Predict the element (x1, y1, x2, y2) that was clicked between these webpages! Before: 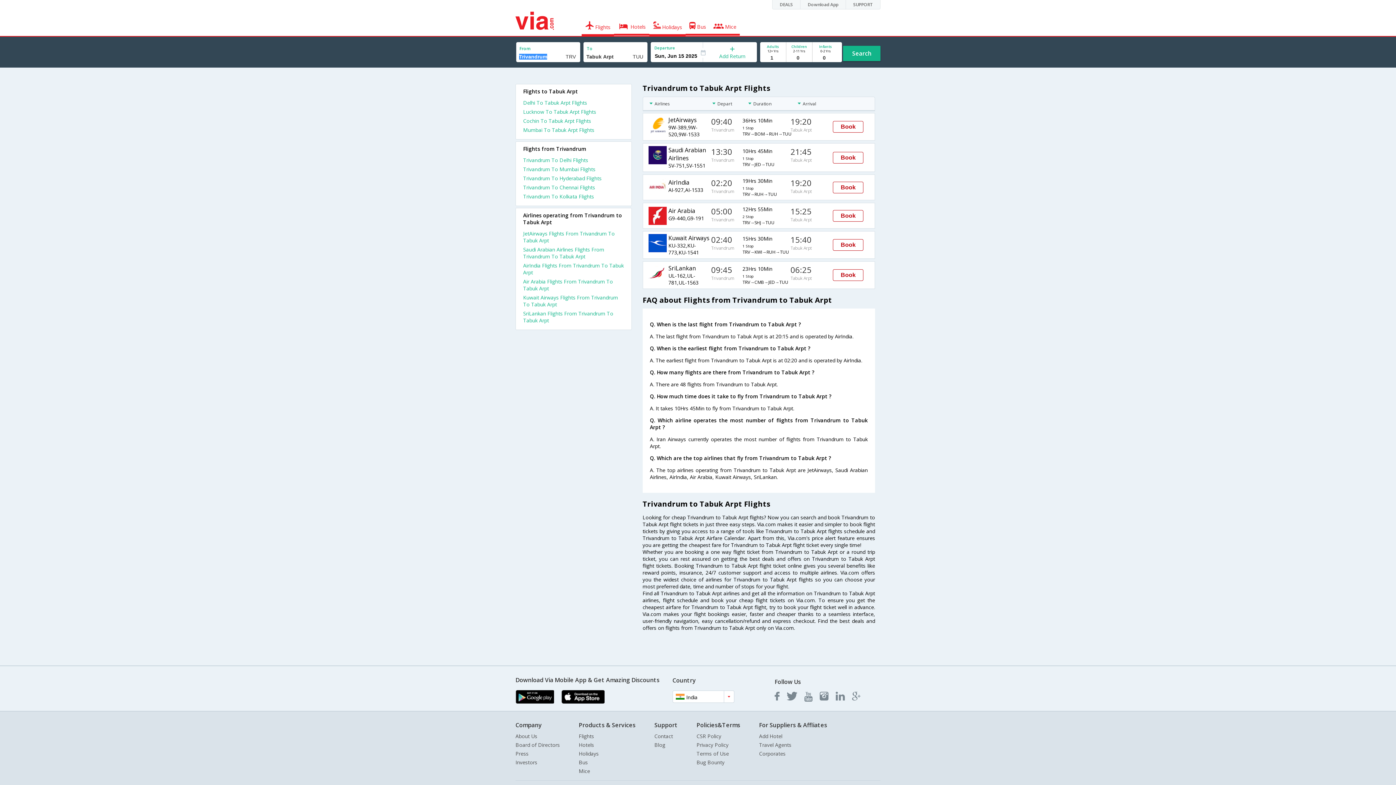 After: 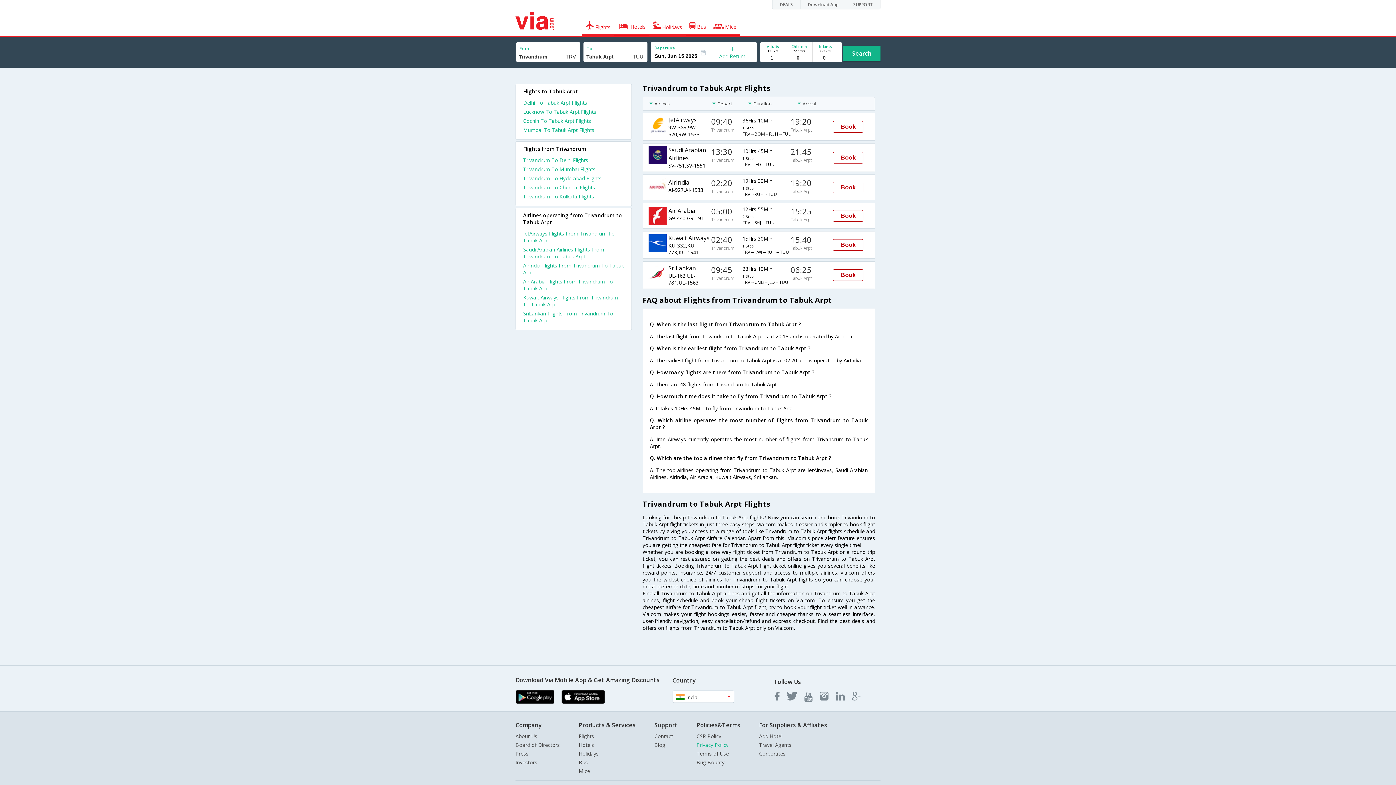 Action: label: Privacy Policy bbox: (696, 741, 728, 748)